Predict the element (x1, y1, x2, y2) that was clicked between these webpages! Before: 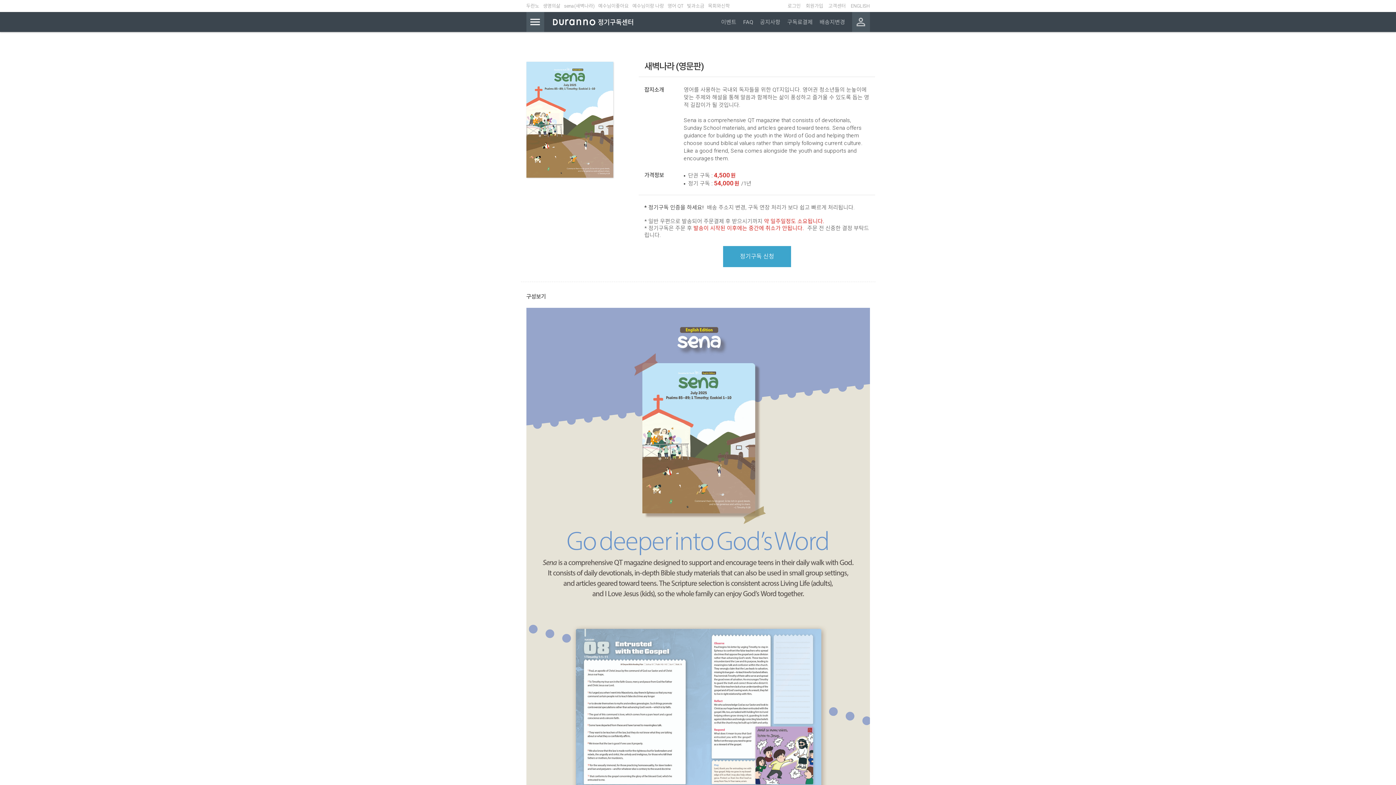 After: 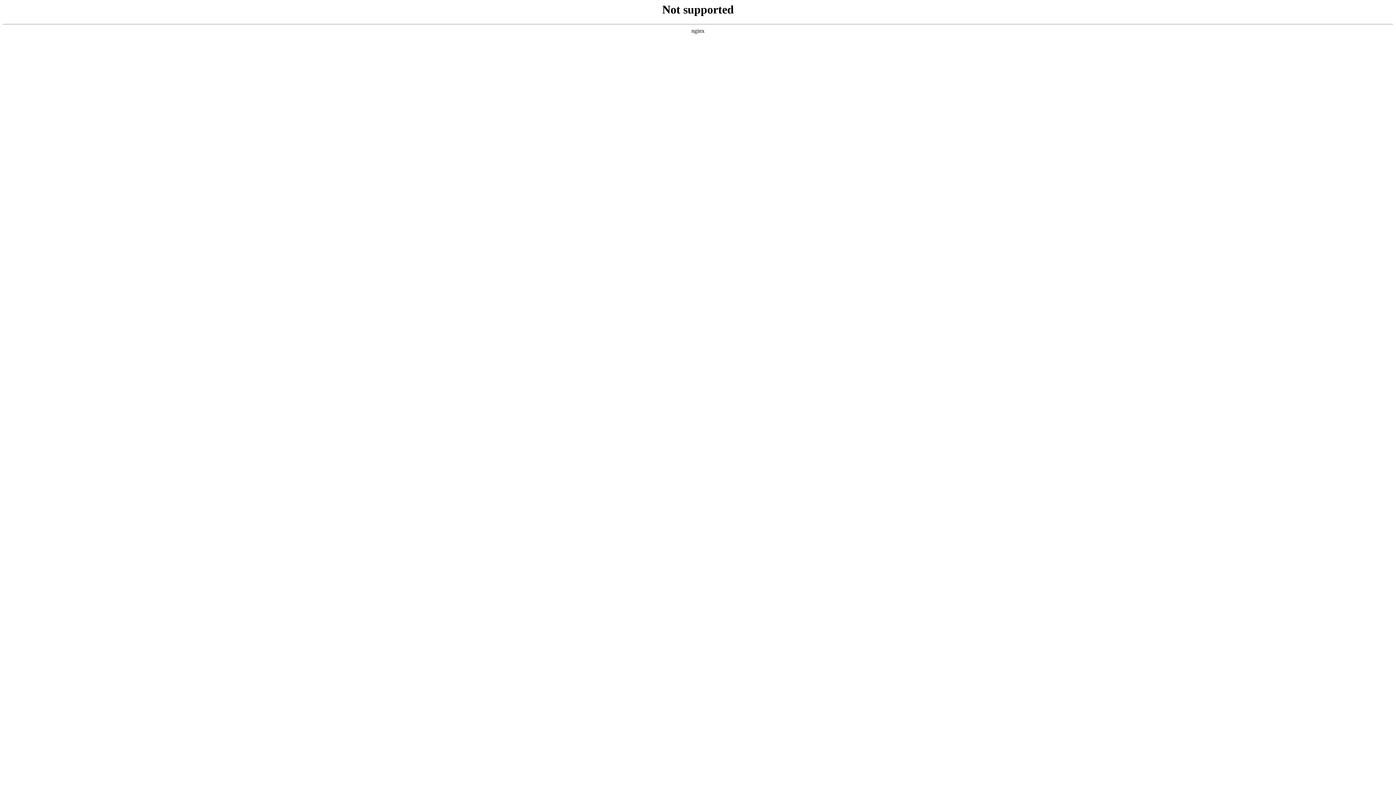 Action: bbox: (784, 1, 800, 10) label: 로그인